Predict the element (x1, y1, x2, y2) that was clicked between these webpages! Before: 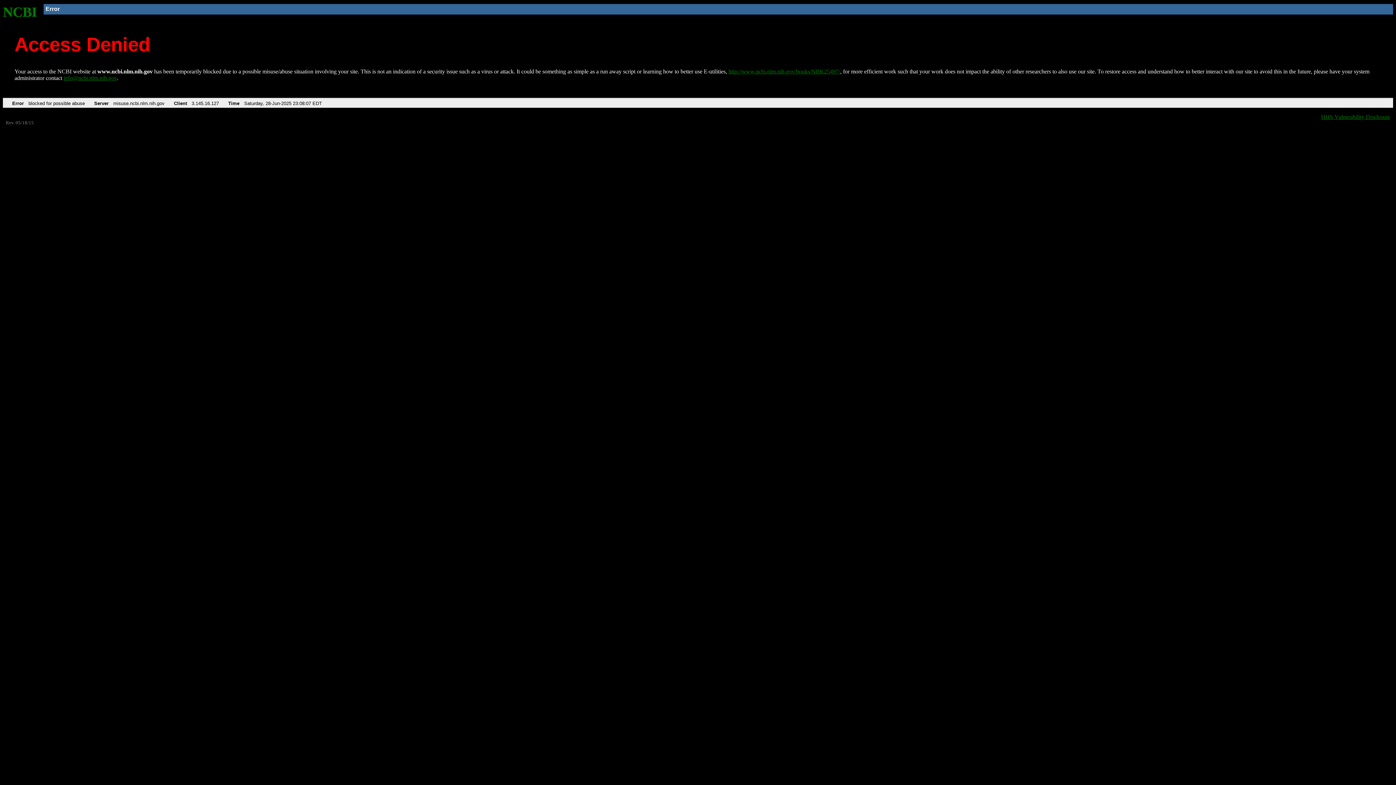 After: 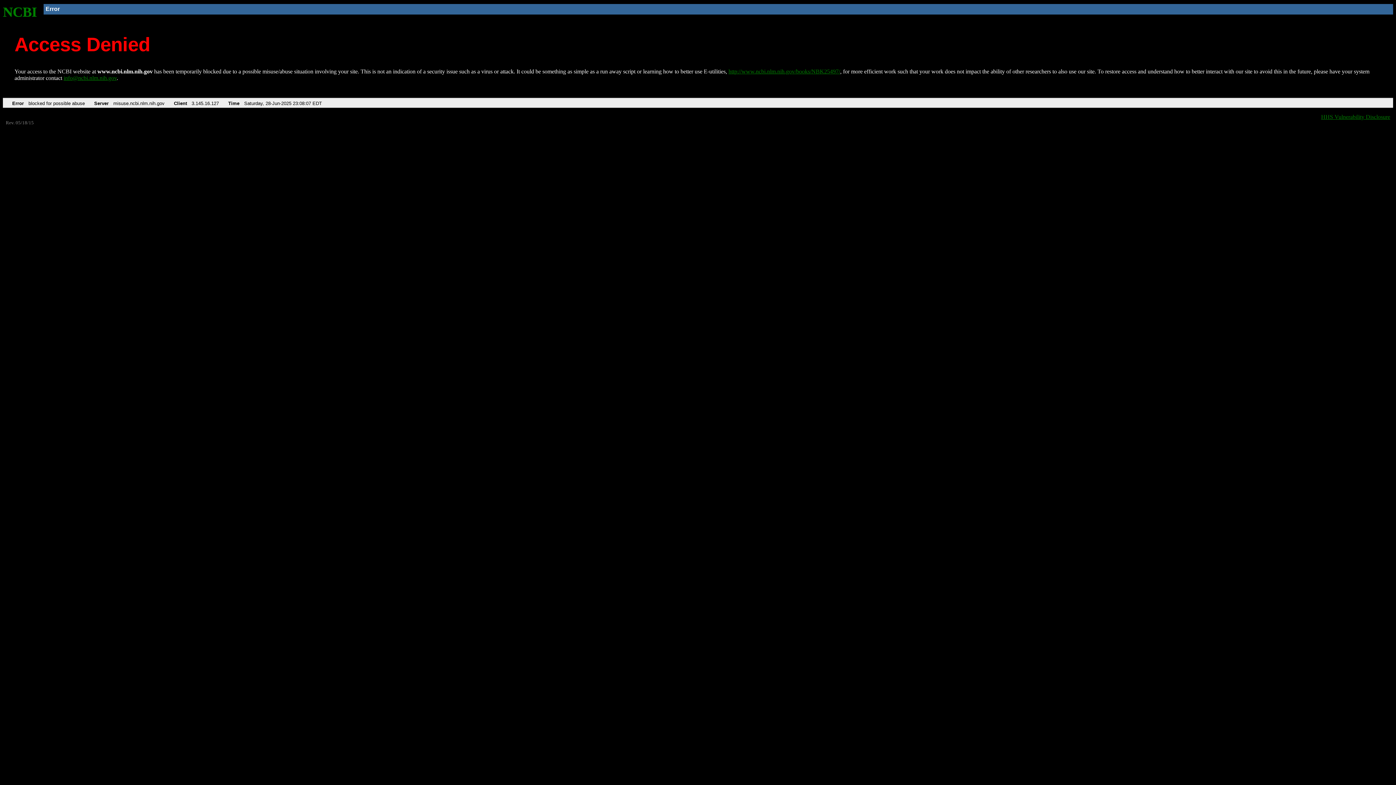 Action: bbox: (63, 75, 116, 81) label: info@ncbi.nlm.nih.gov